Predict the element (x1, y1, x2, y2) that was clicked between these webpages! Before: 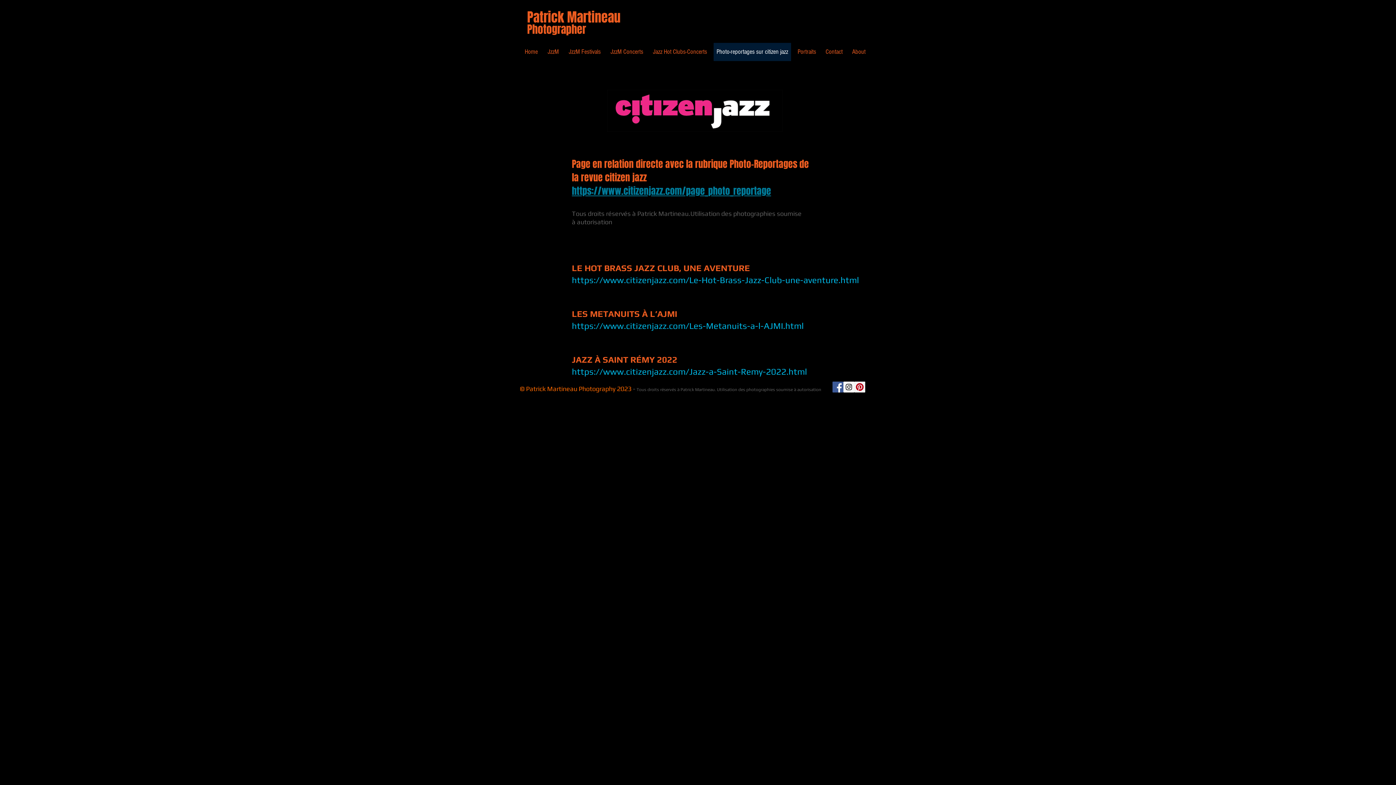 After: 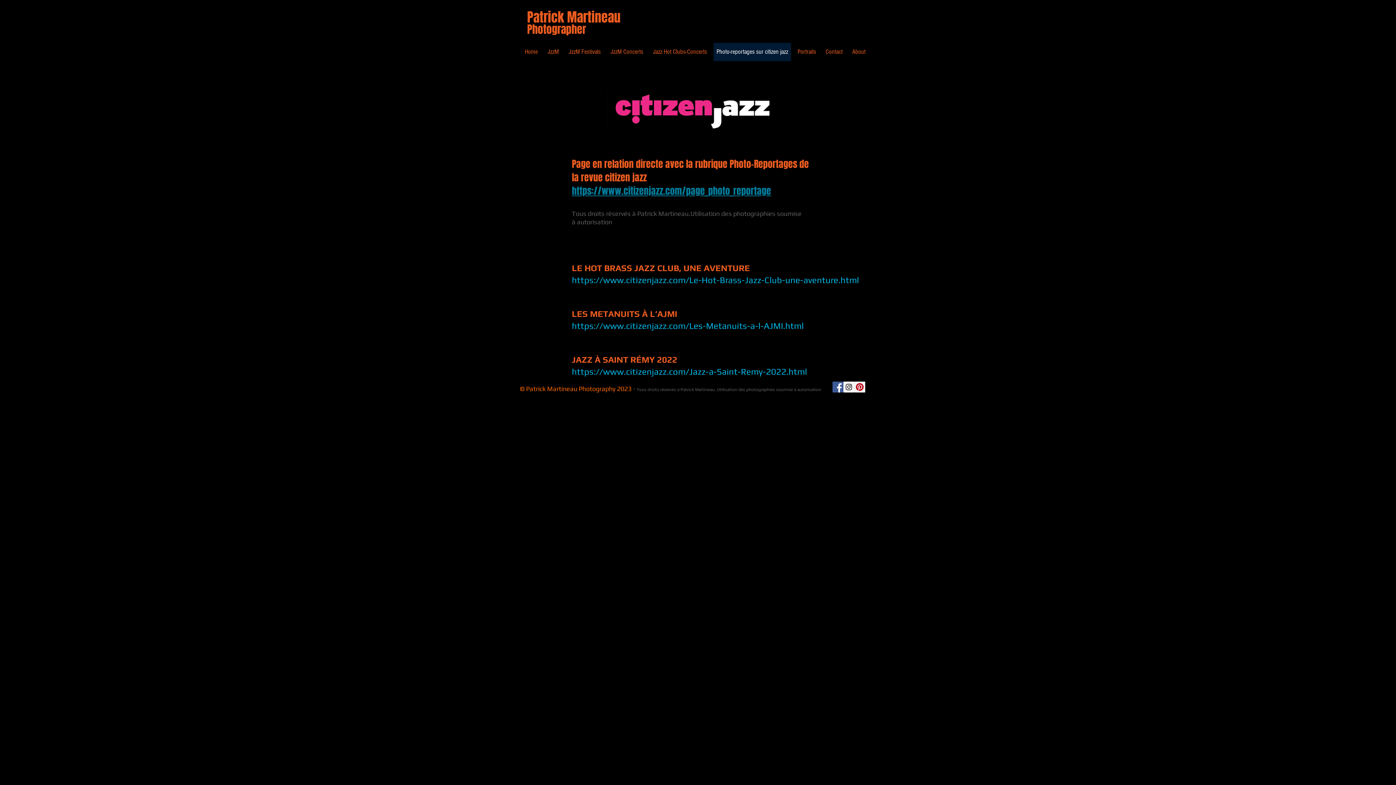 Action: bbox: (854, 381, 865, 392) label: Pinterest Social Icon